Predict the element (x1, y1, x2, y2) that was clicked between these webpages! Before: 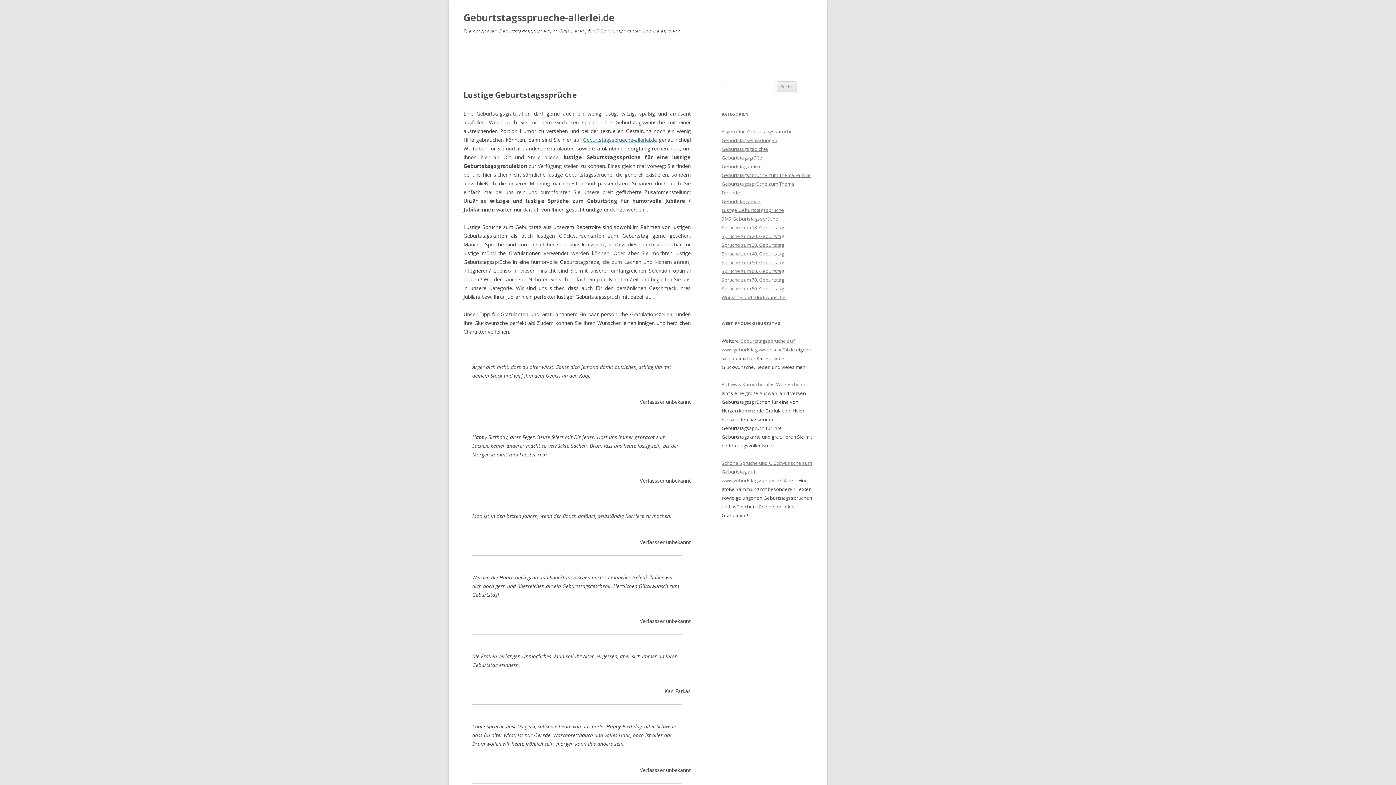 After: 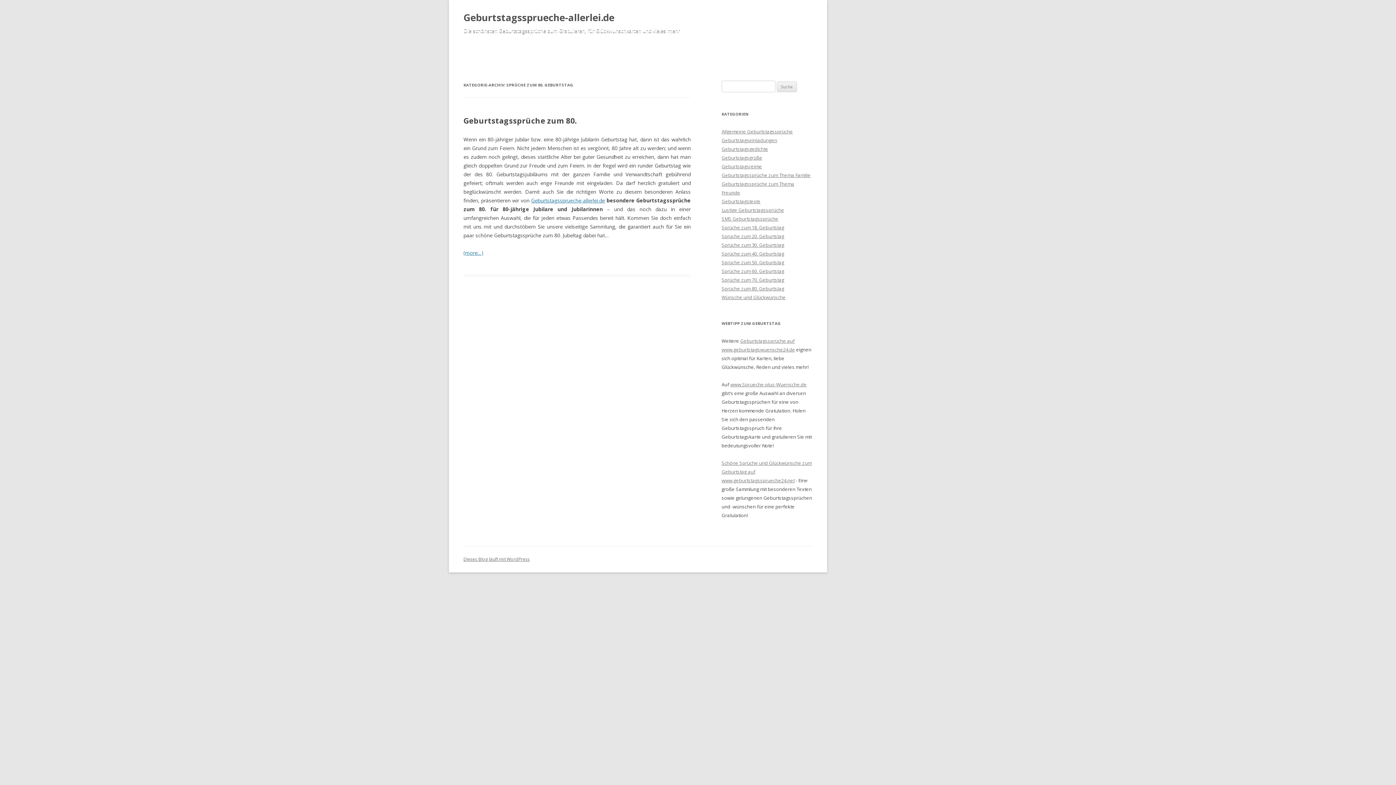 Action: bbox: (721, 285, 784, 292) label: Sprüche zum 80. Geburtstag